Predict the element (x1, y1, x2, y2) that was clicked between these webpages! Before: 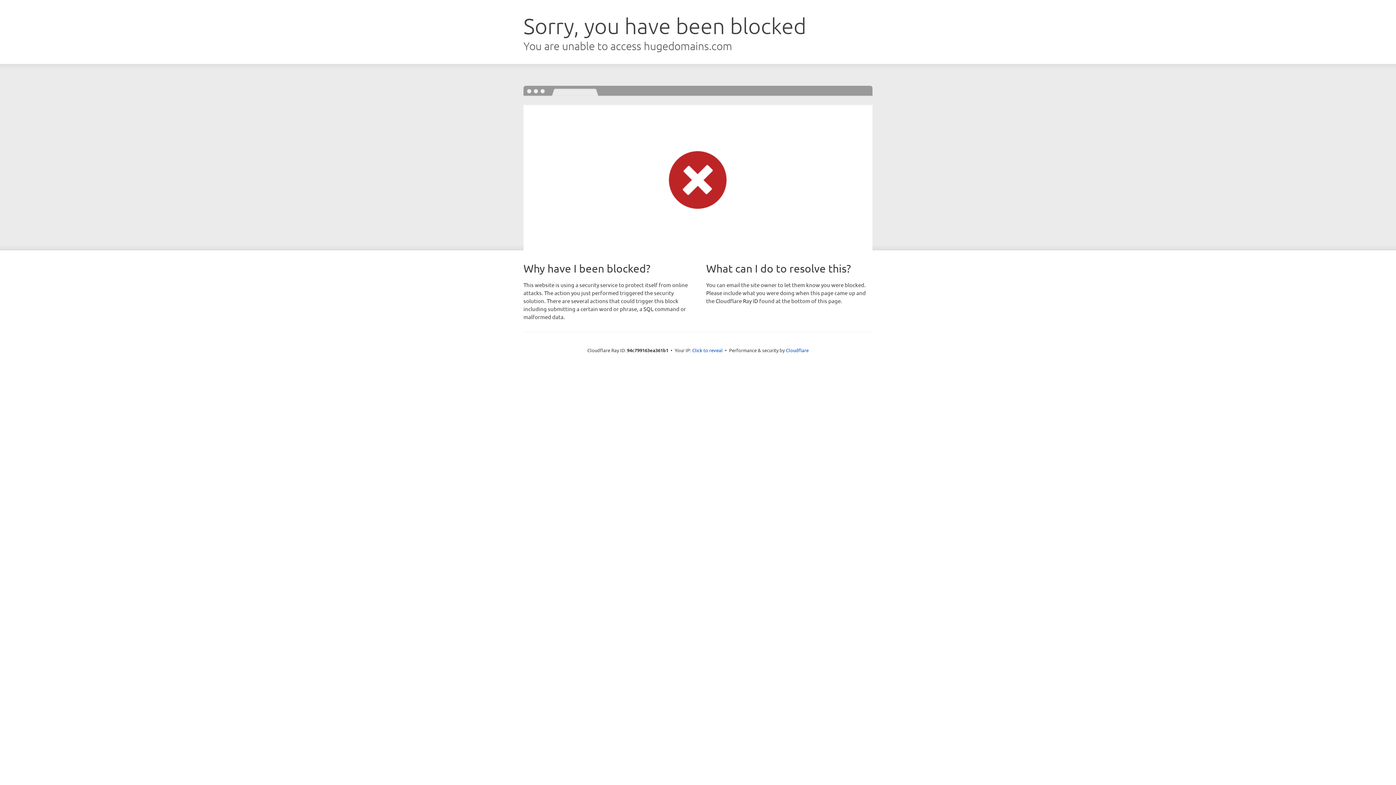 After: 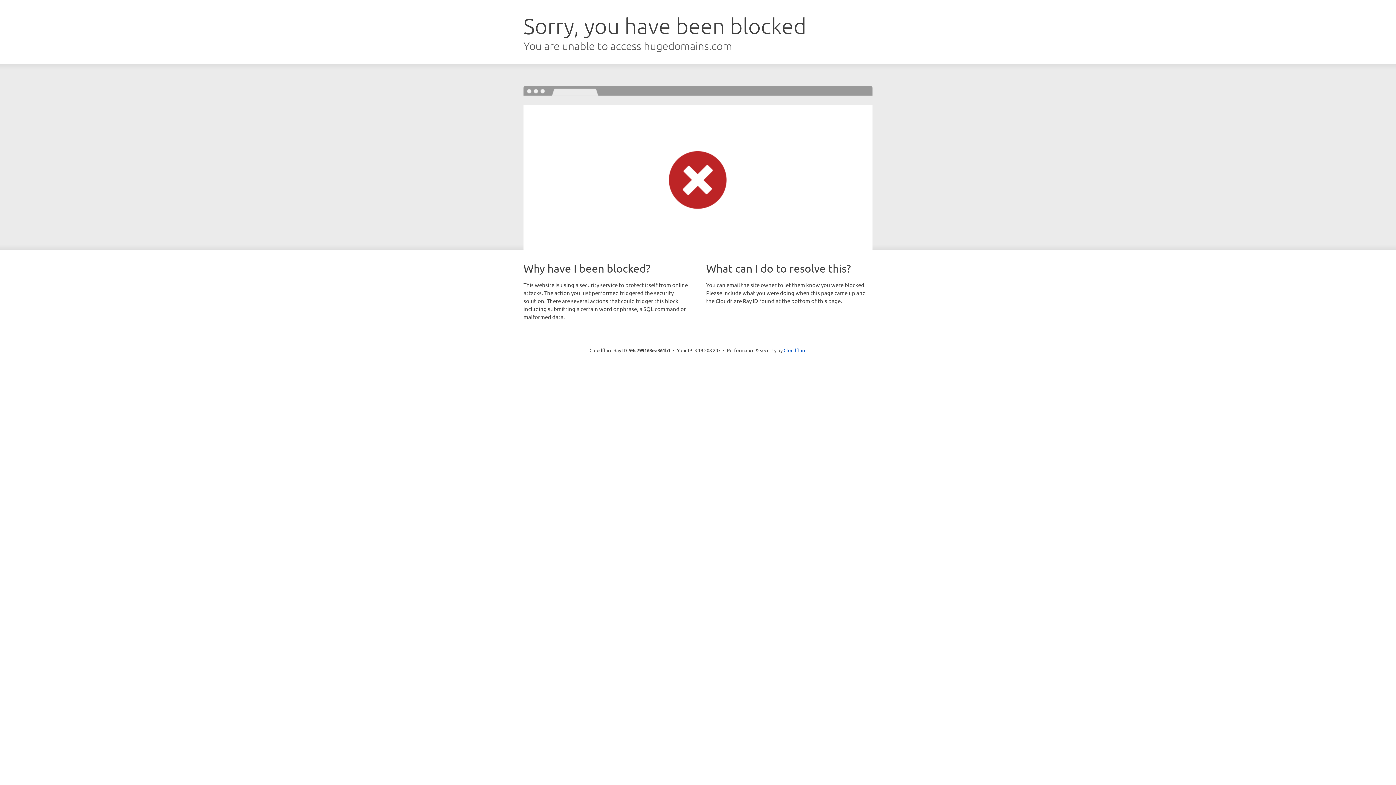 Action: label: Click to reveal bbox: (692, 346, 722, 353)